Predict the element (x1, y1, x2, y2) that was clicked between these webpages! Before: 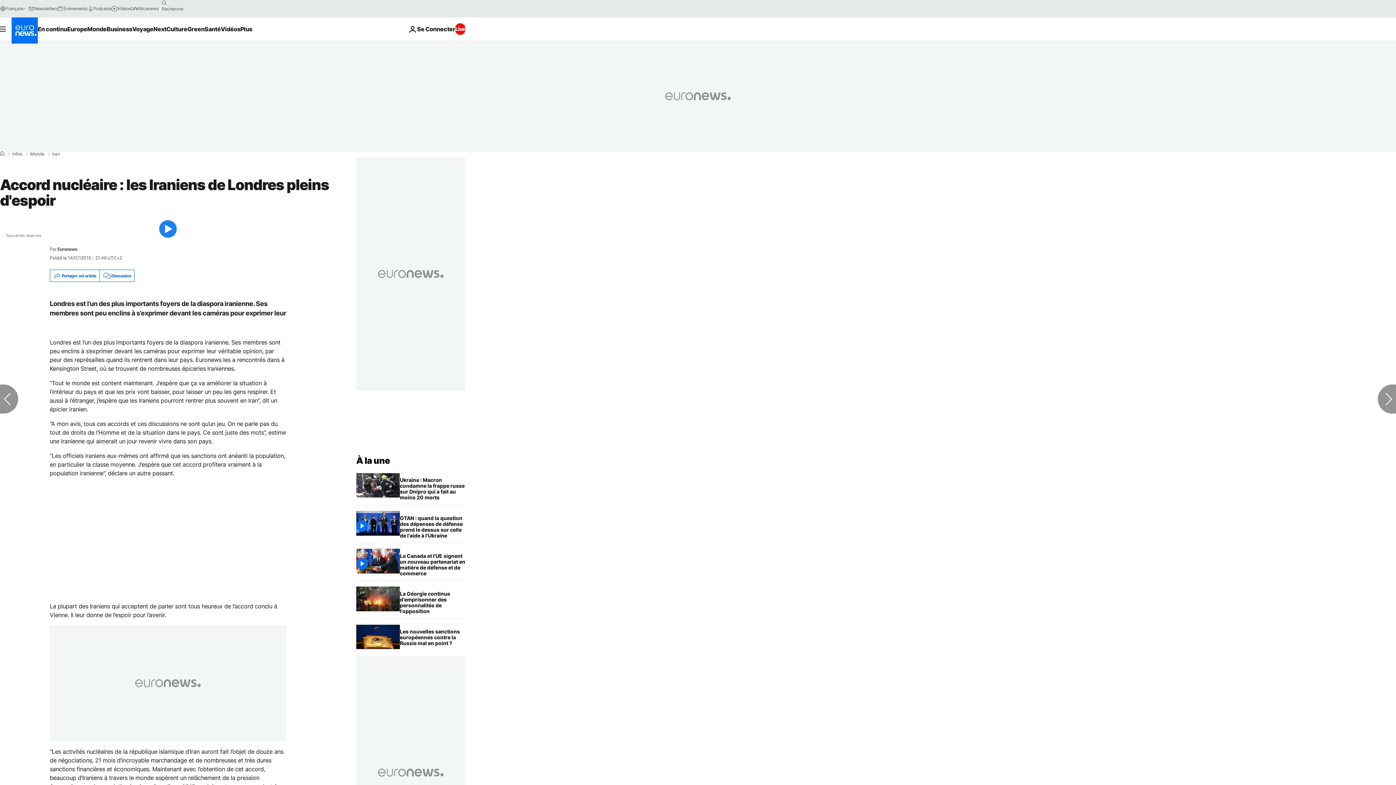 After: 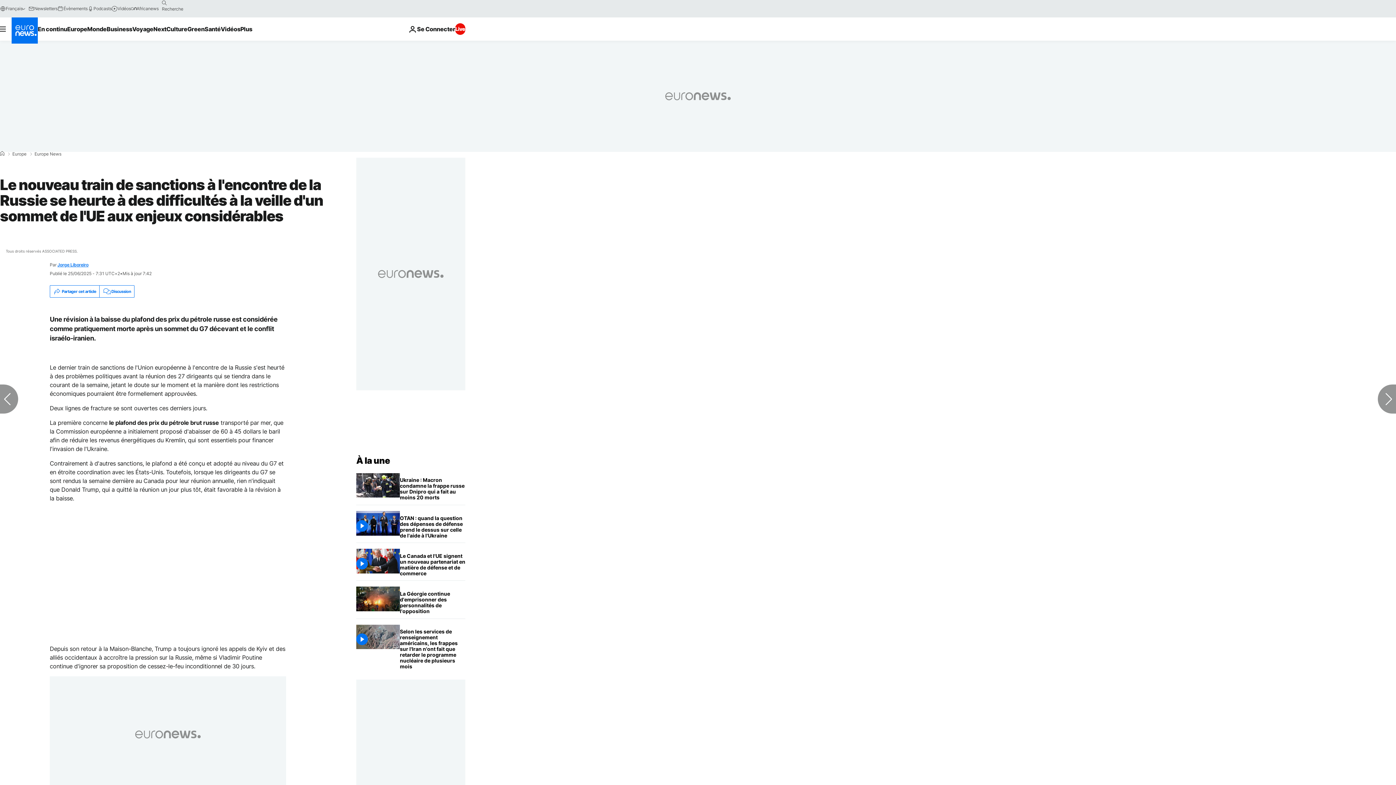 Action: bbox: (400, 624, 465, 650) label: Le nouveau train de sanctions à l'encontre de la Russie se heurte à des difficultés à la veille d'un sommet de l'UE aux enjeux considérables